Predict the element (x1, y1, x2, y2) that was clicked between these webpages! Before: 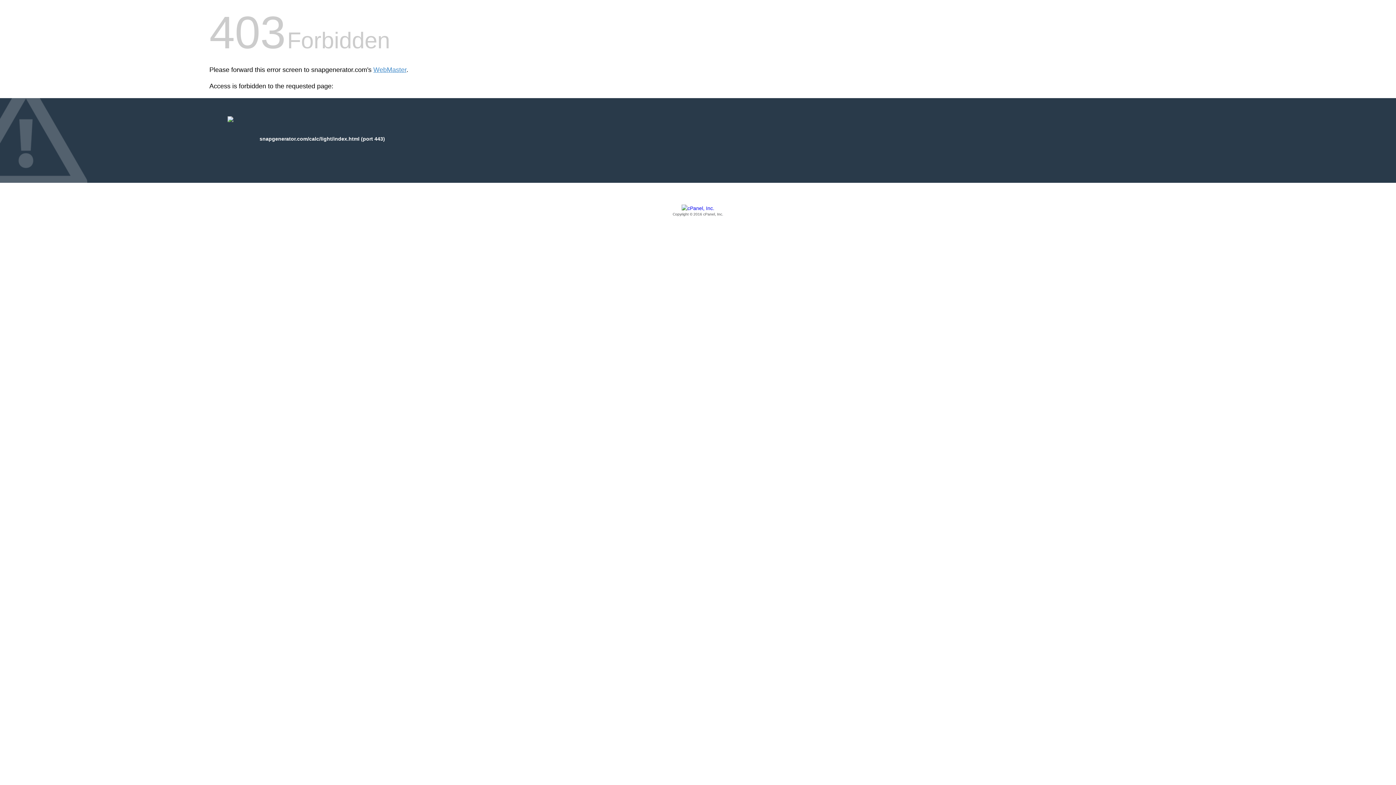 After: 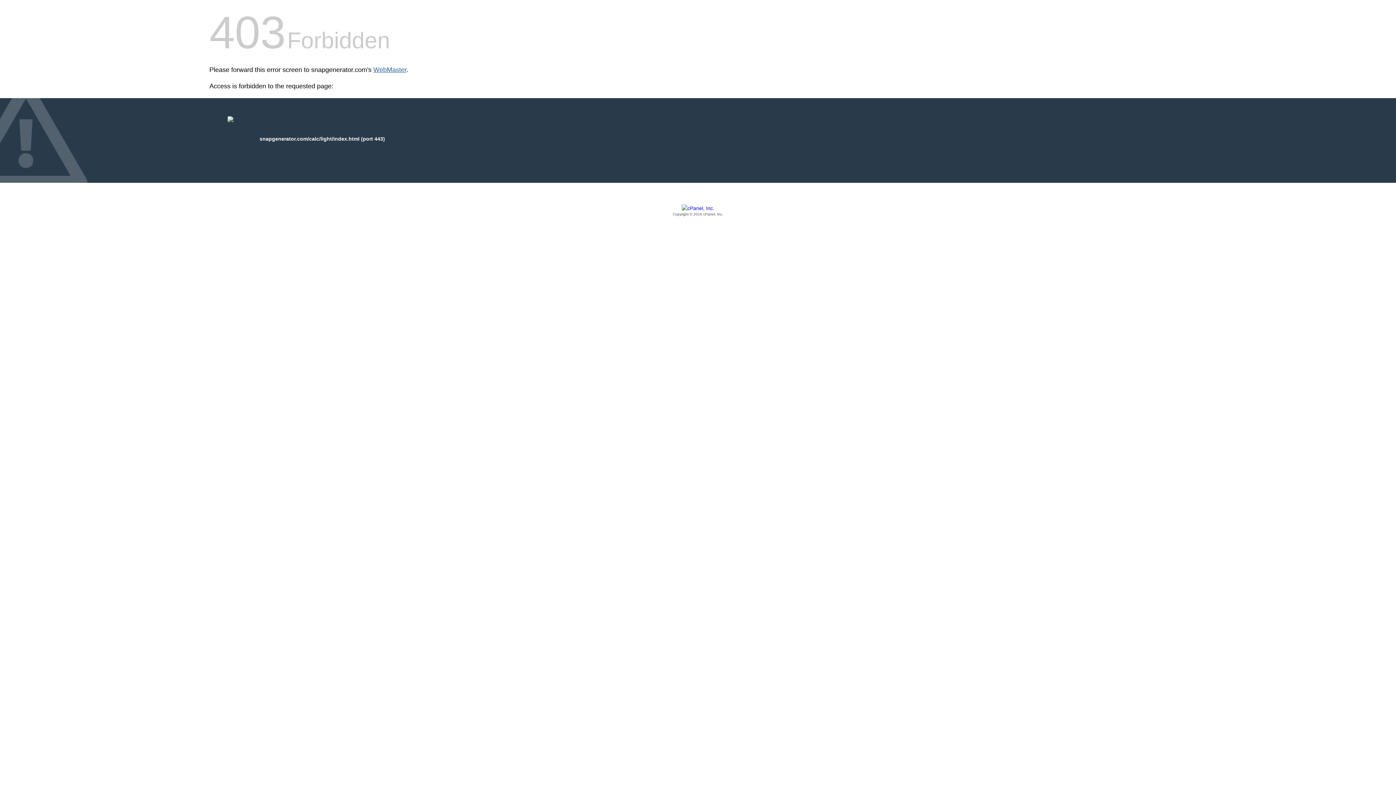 Action: bbox: (373, 66, 406, 73) label: WebMaster